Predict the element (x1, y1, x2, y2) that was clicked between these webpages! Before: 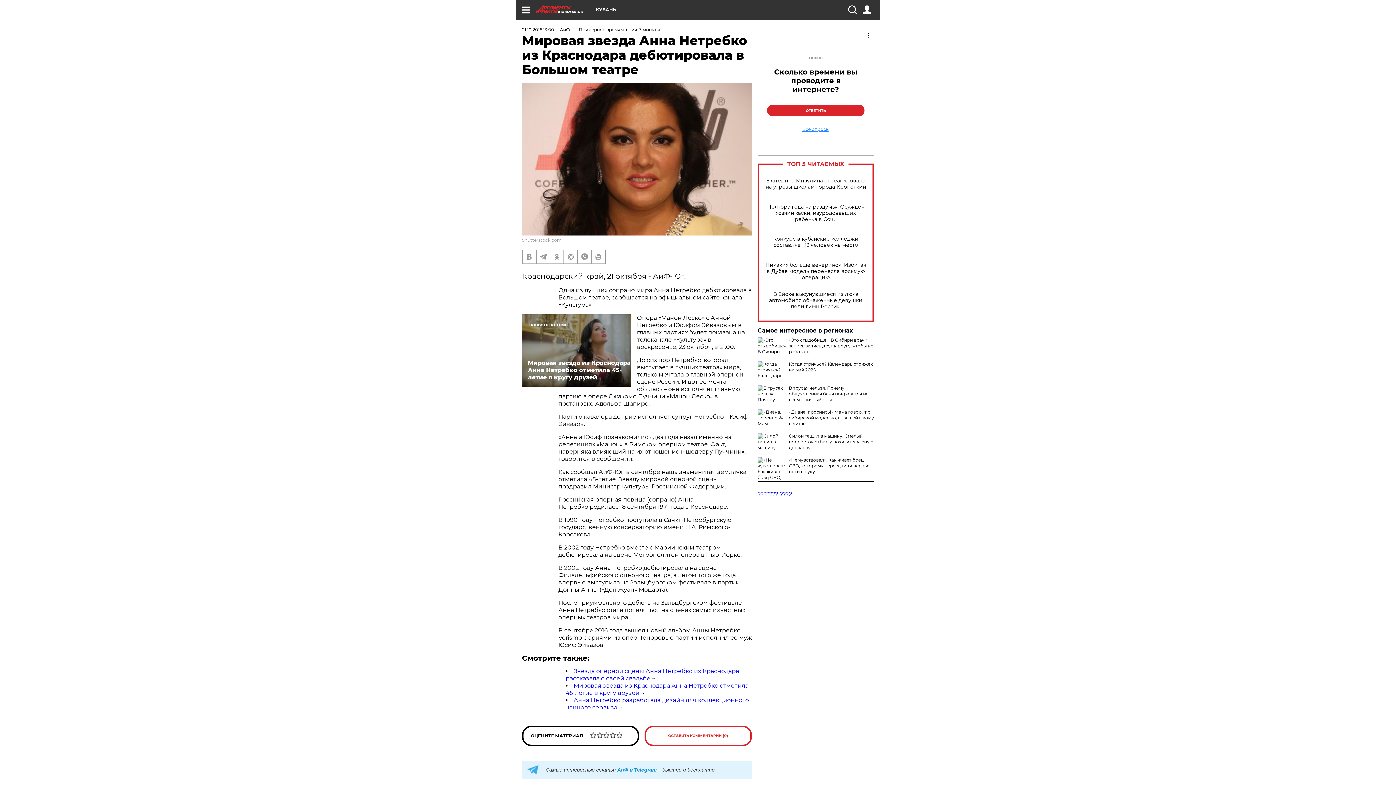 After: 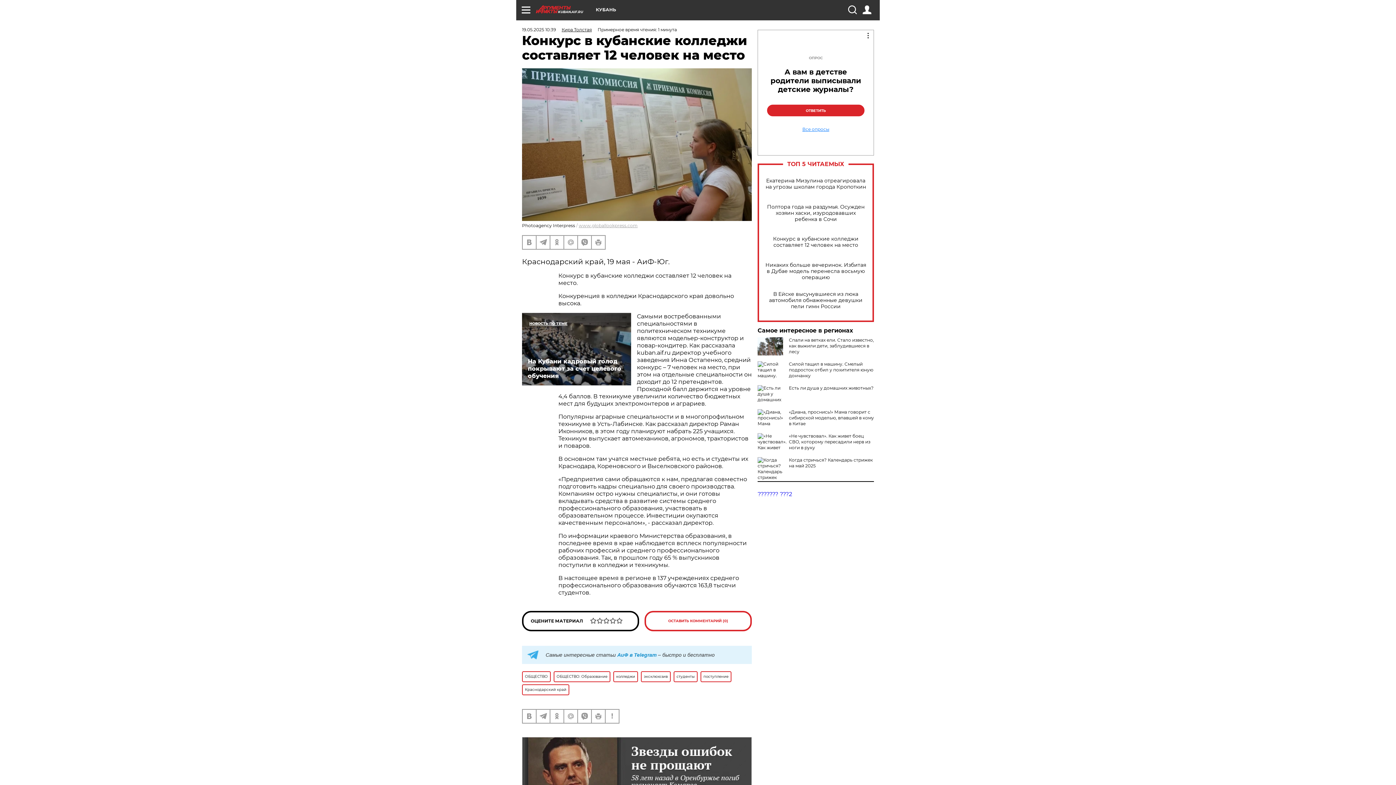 Action: label: Конкурс в кубанские колледжи составляет 12 человек на место bbox: (765, 236, 866, 248)